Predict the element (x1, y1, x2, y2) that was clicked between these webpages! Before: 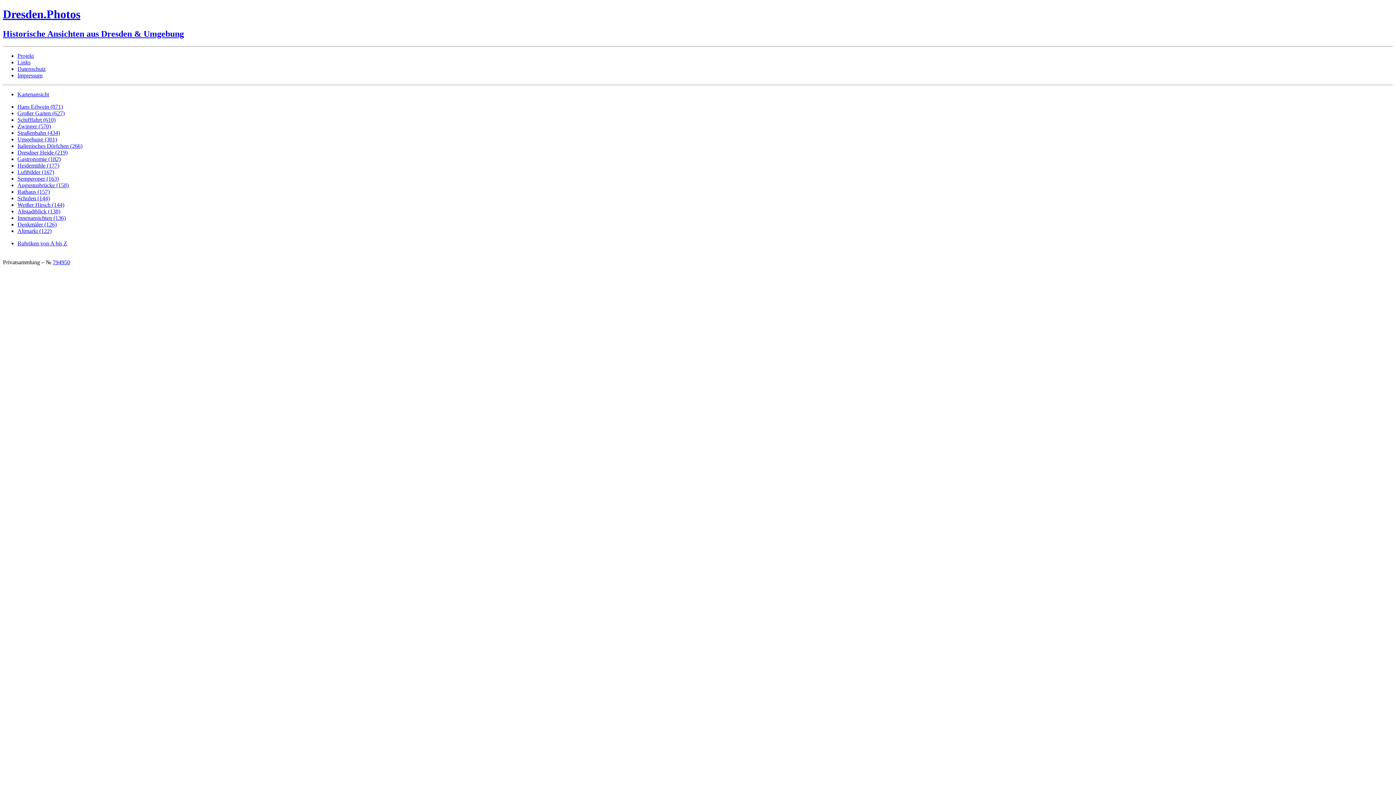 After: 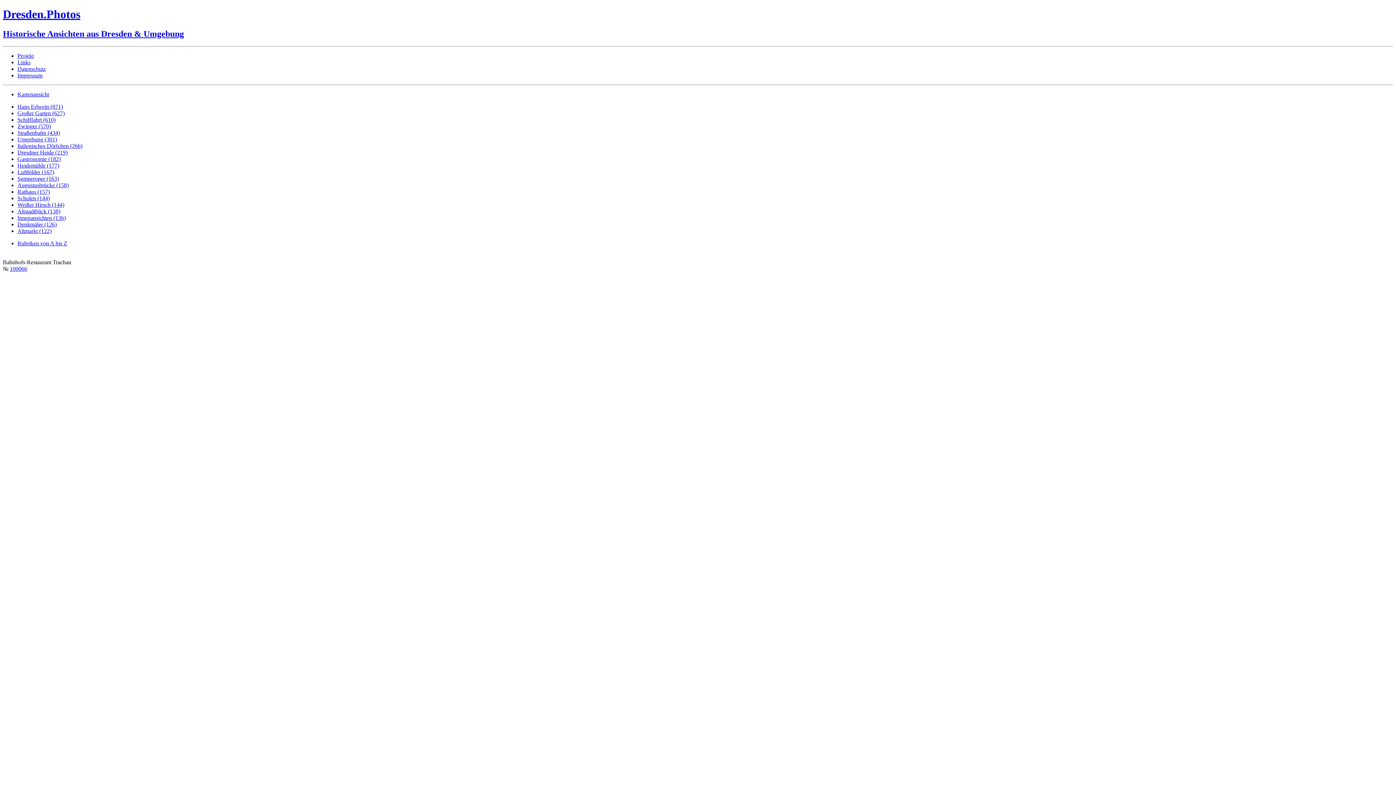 Action: label: Gastronomie (182) bbox: (17, 155, 60, 162)